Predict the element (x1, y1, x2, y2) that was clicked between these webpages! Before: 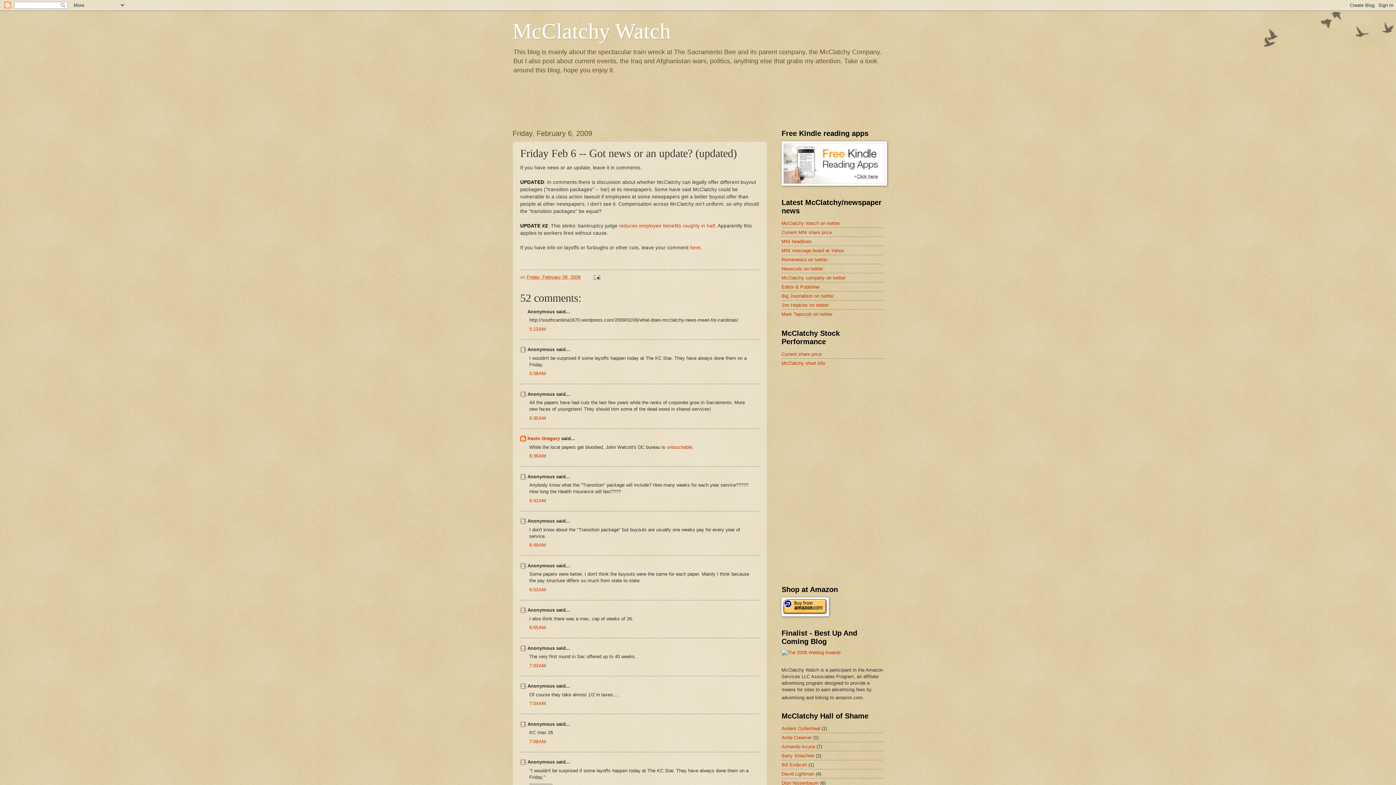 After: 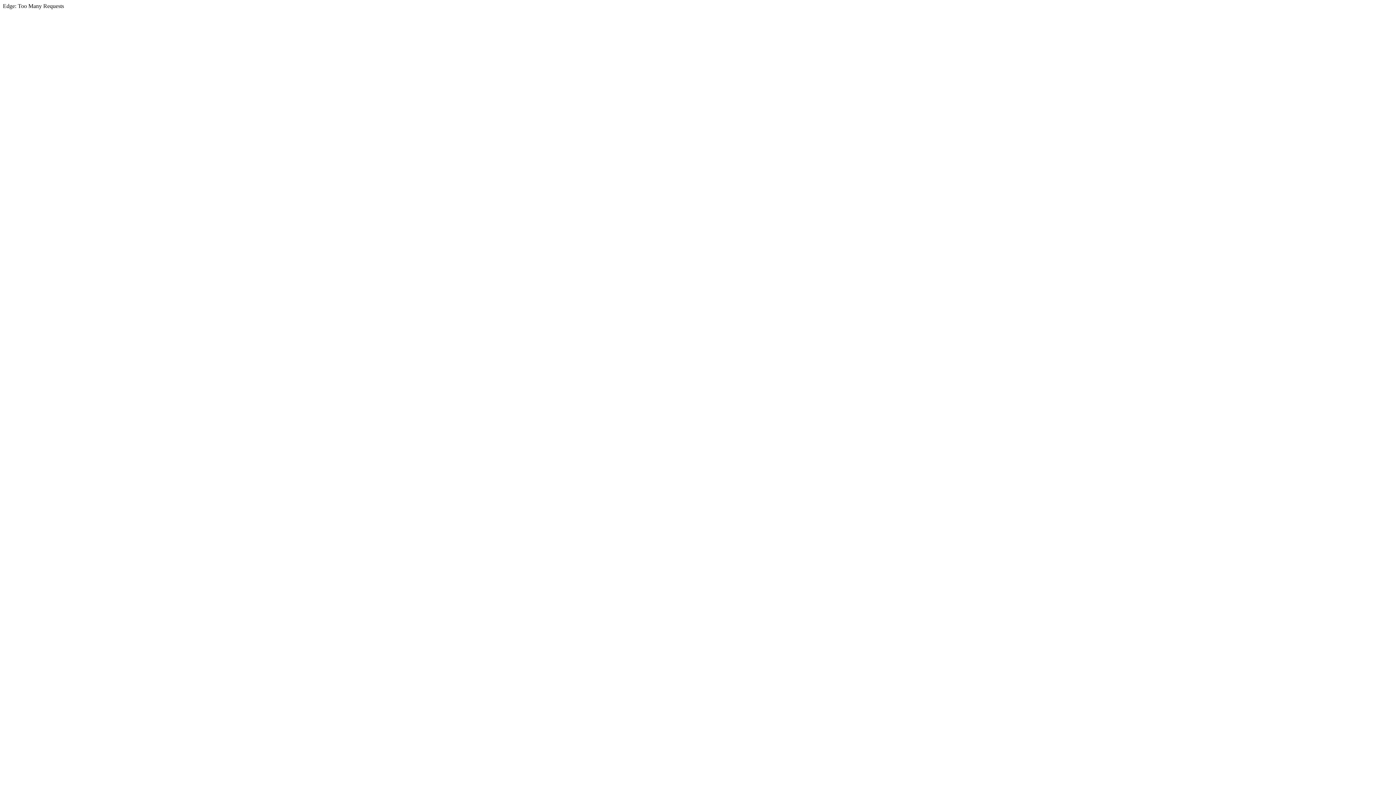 Action: label: MNI message board at Yahoo bbox: (781, 247, 844, 253)